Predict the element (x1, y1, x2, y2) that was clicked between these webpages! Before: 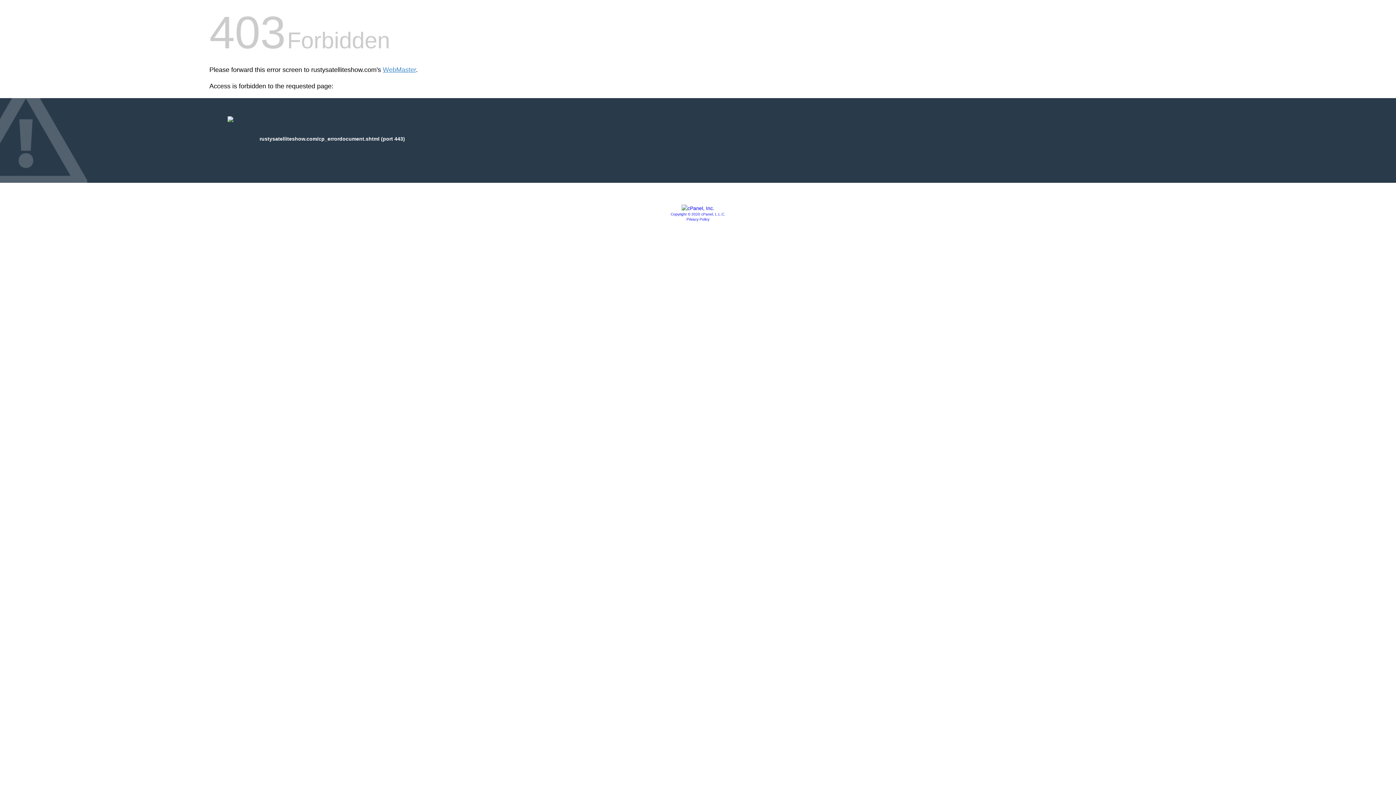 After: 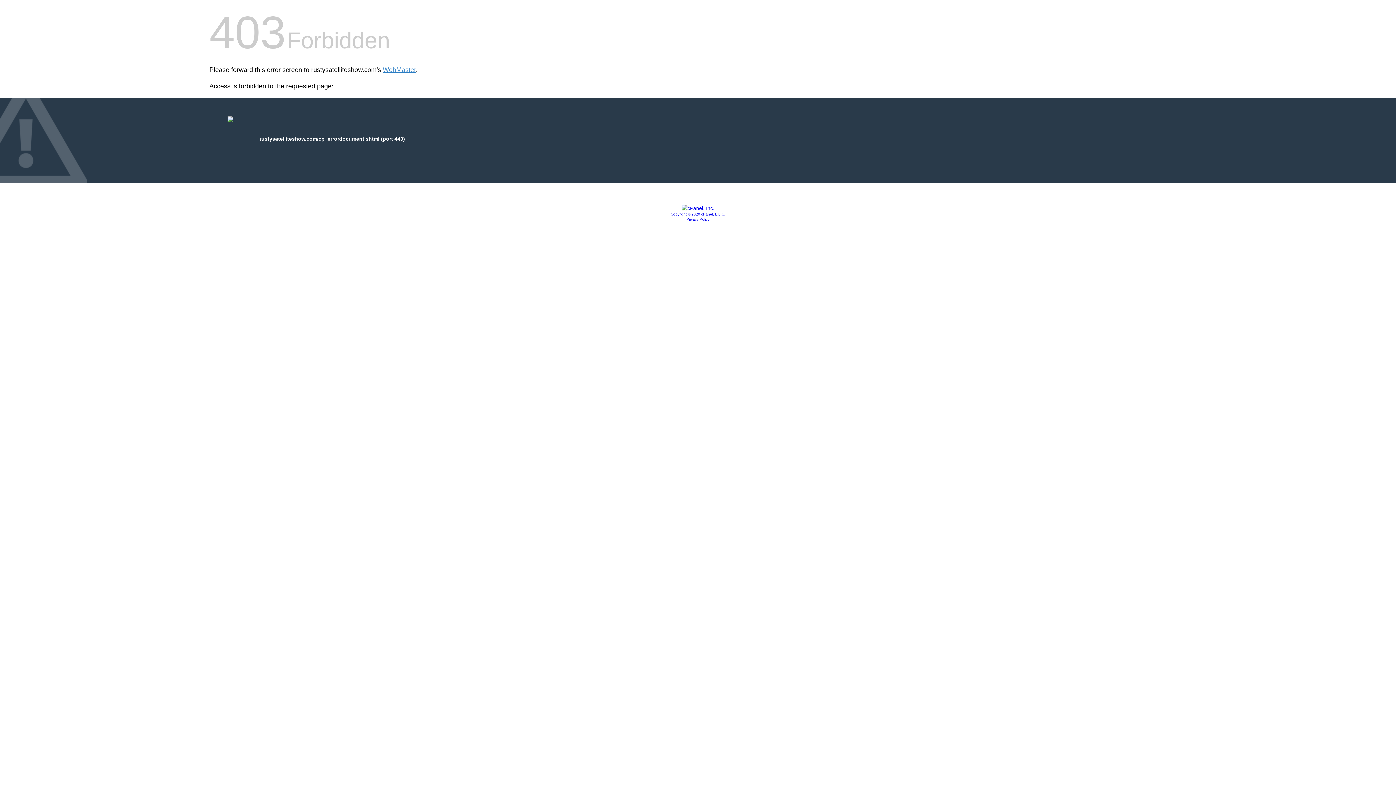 Action: label: Copyright © 2020 cPanel, L.L.C. bbox: (670, 212, 725, 216)